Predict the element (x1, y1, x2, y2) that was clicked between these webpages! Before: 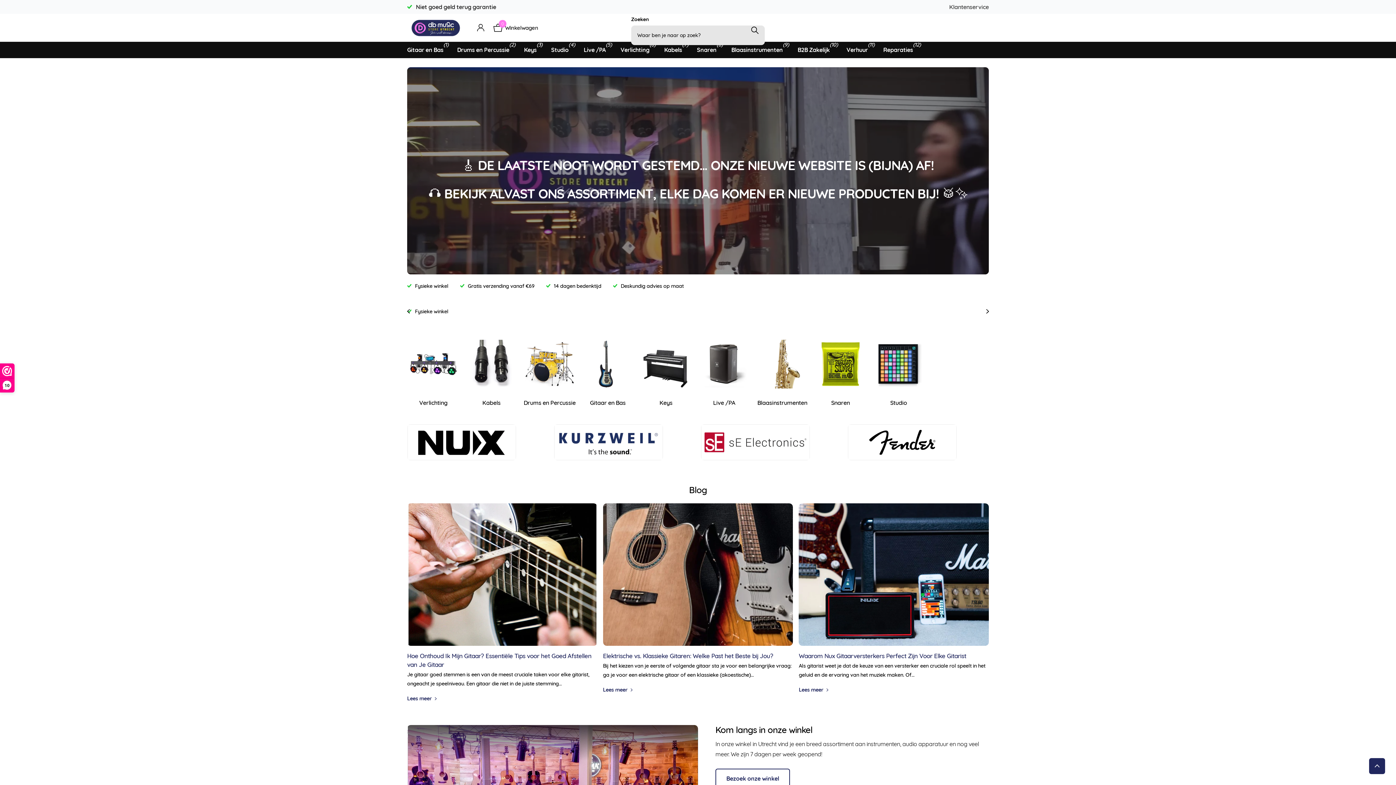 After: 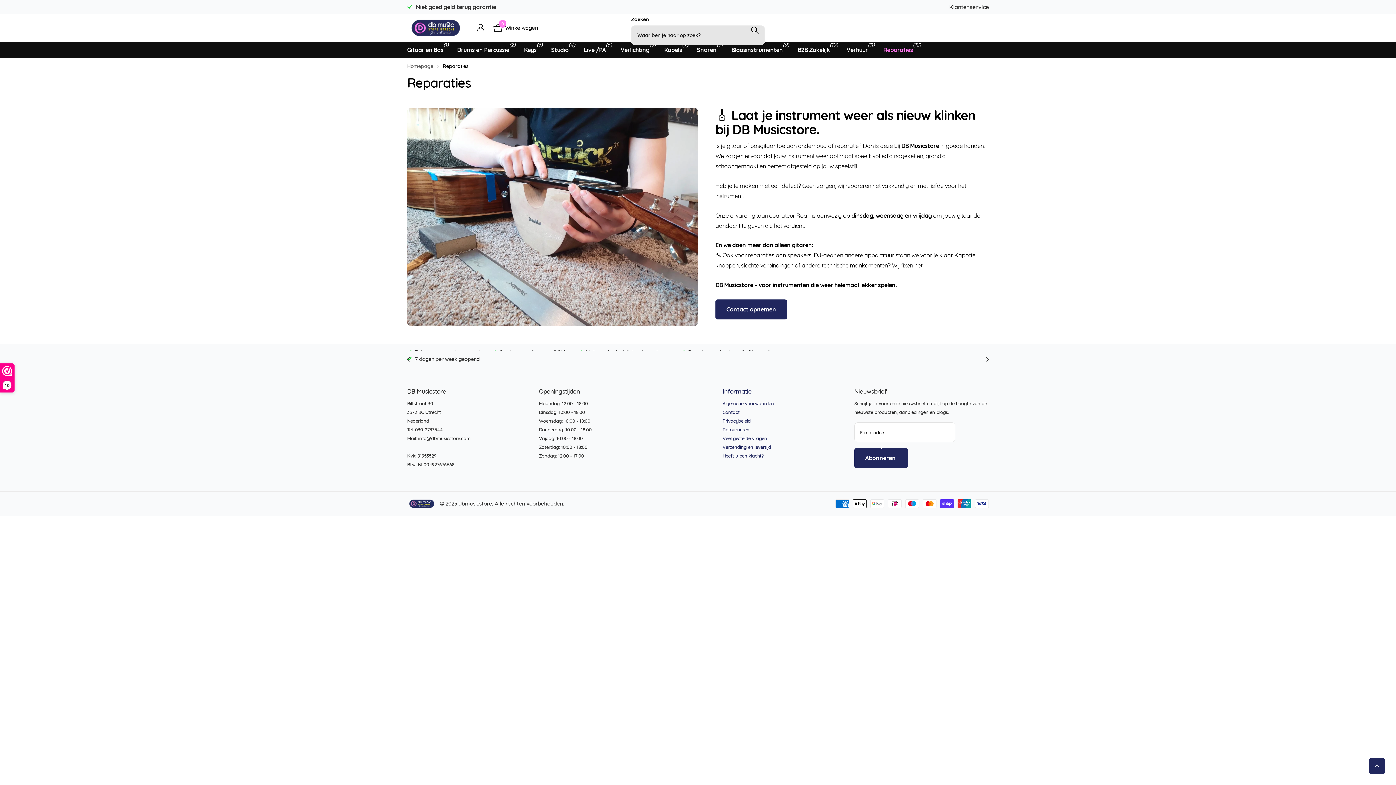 Action: label: Reparaties bbox: (883, 41, 913, 58)